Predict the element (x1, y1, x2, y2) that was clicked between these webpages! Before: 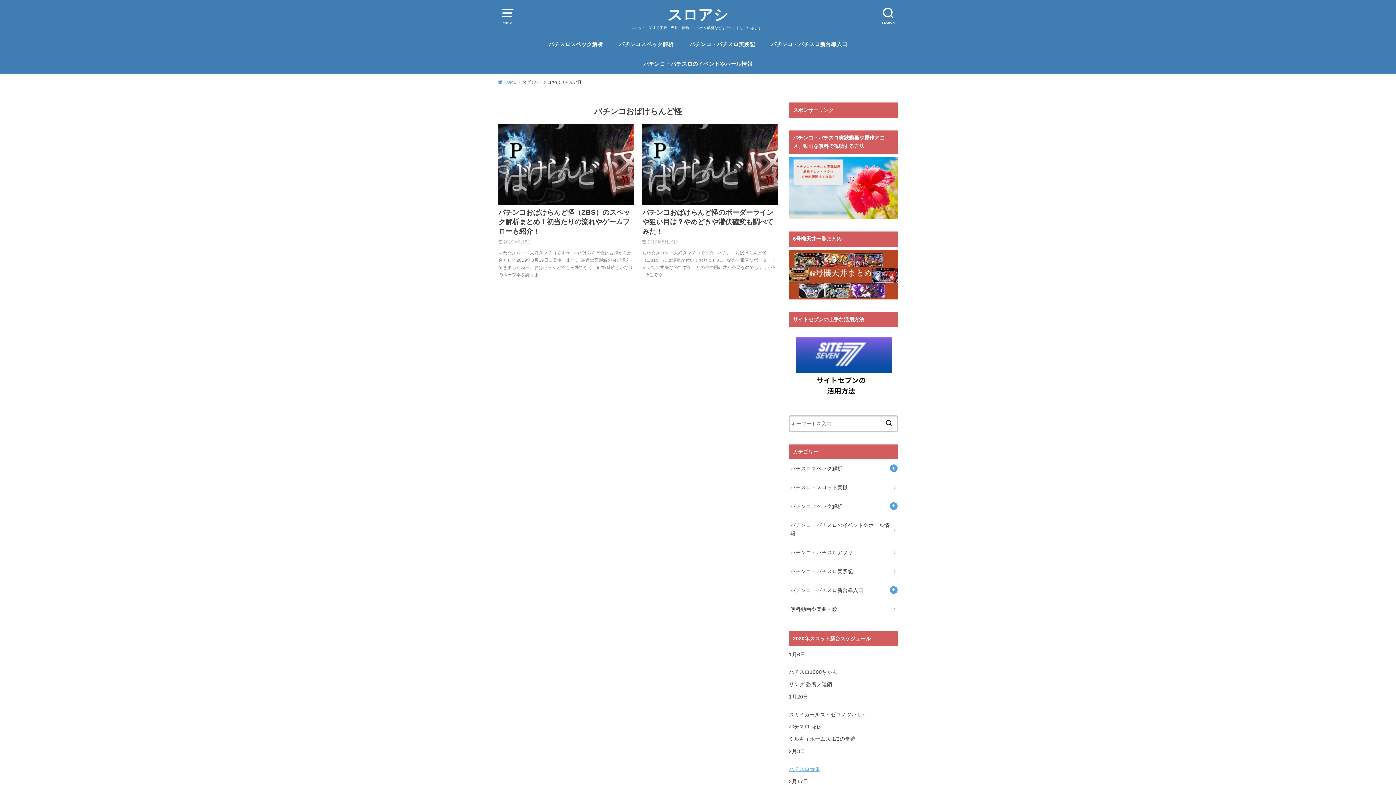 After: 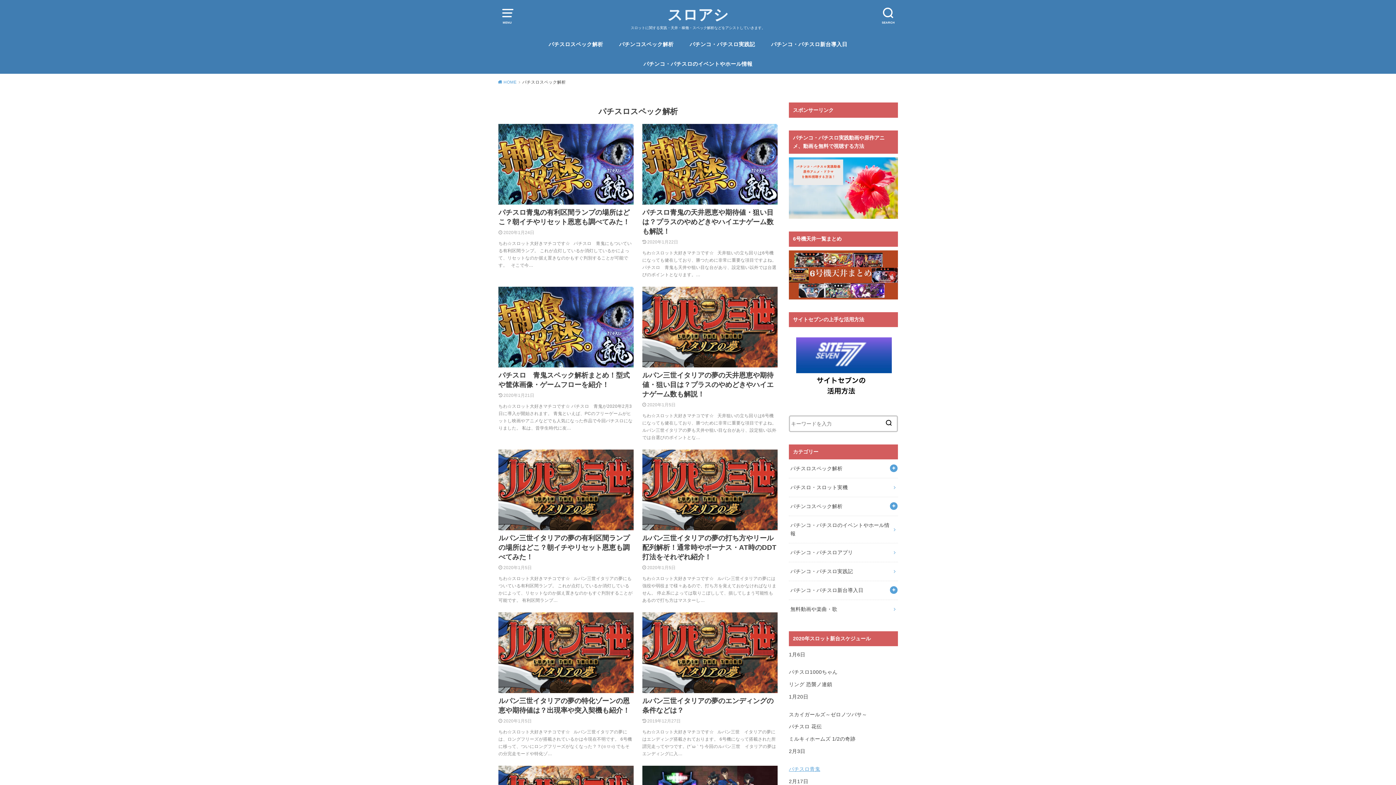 Action: bbox: (548, 34, 603, 54) label: パチスロスペック解析